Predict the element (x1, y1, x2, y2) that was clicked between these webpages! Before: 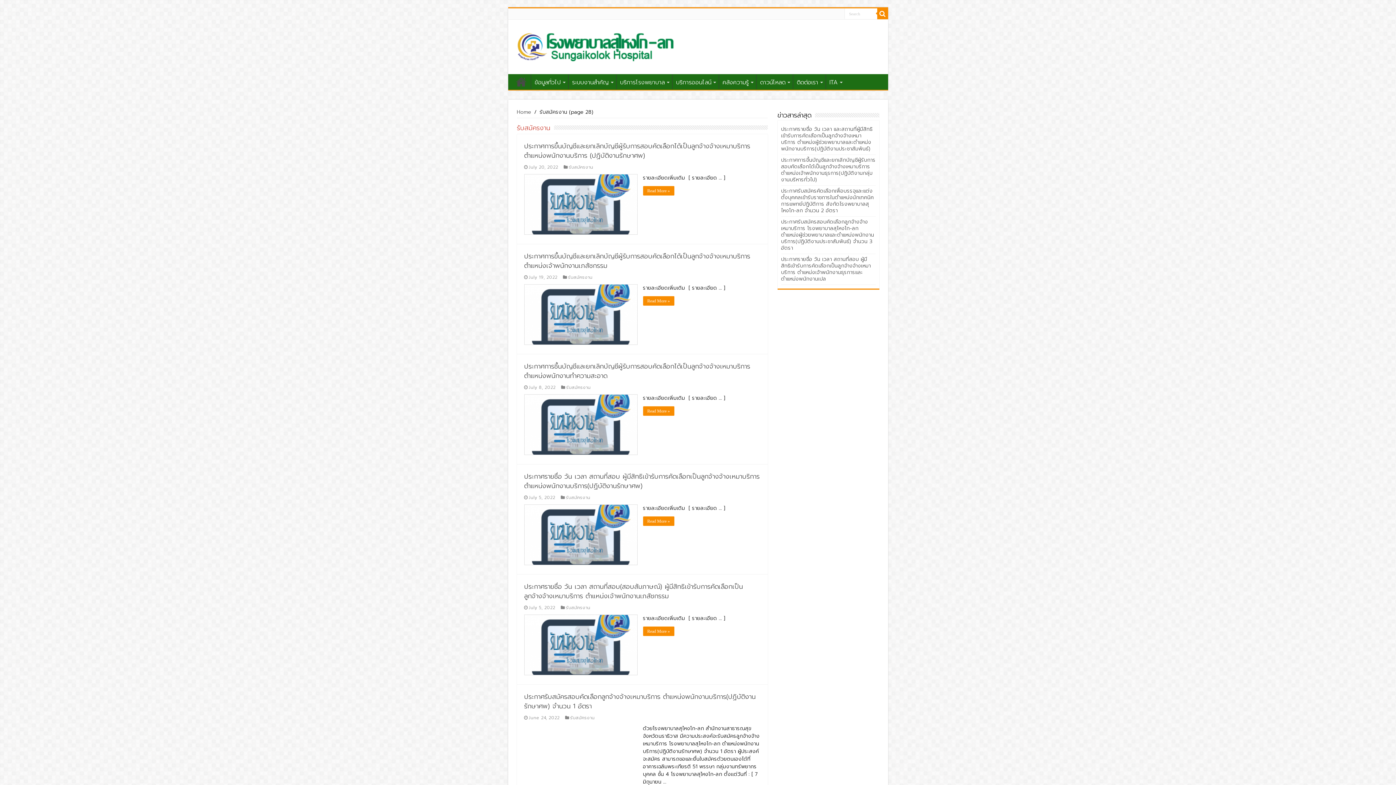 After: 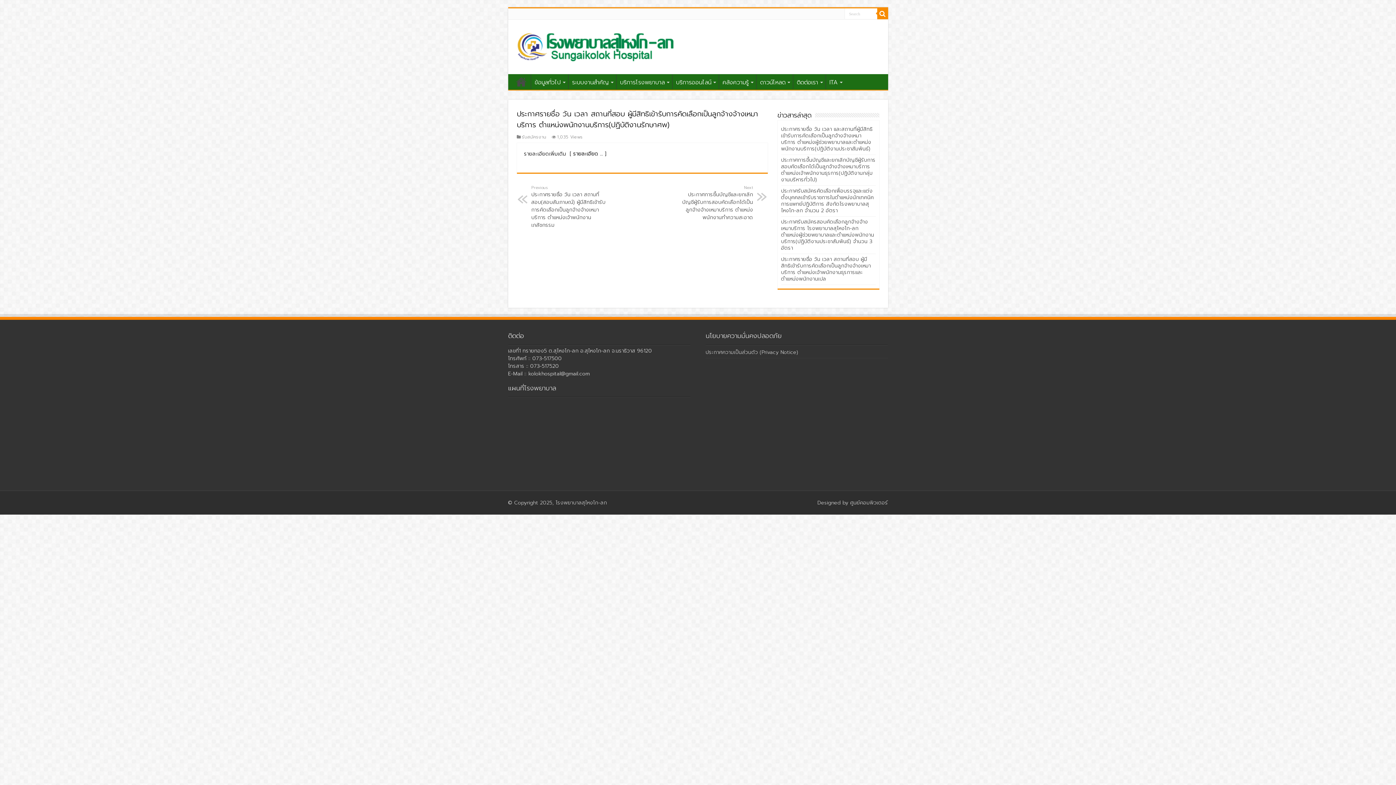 Action: bbox: (643, 516, 674, 526) label: Read More »